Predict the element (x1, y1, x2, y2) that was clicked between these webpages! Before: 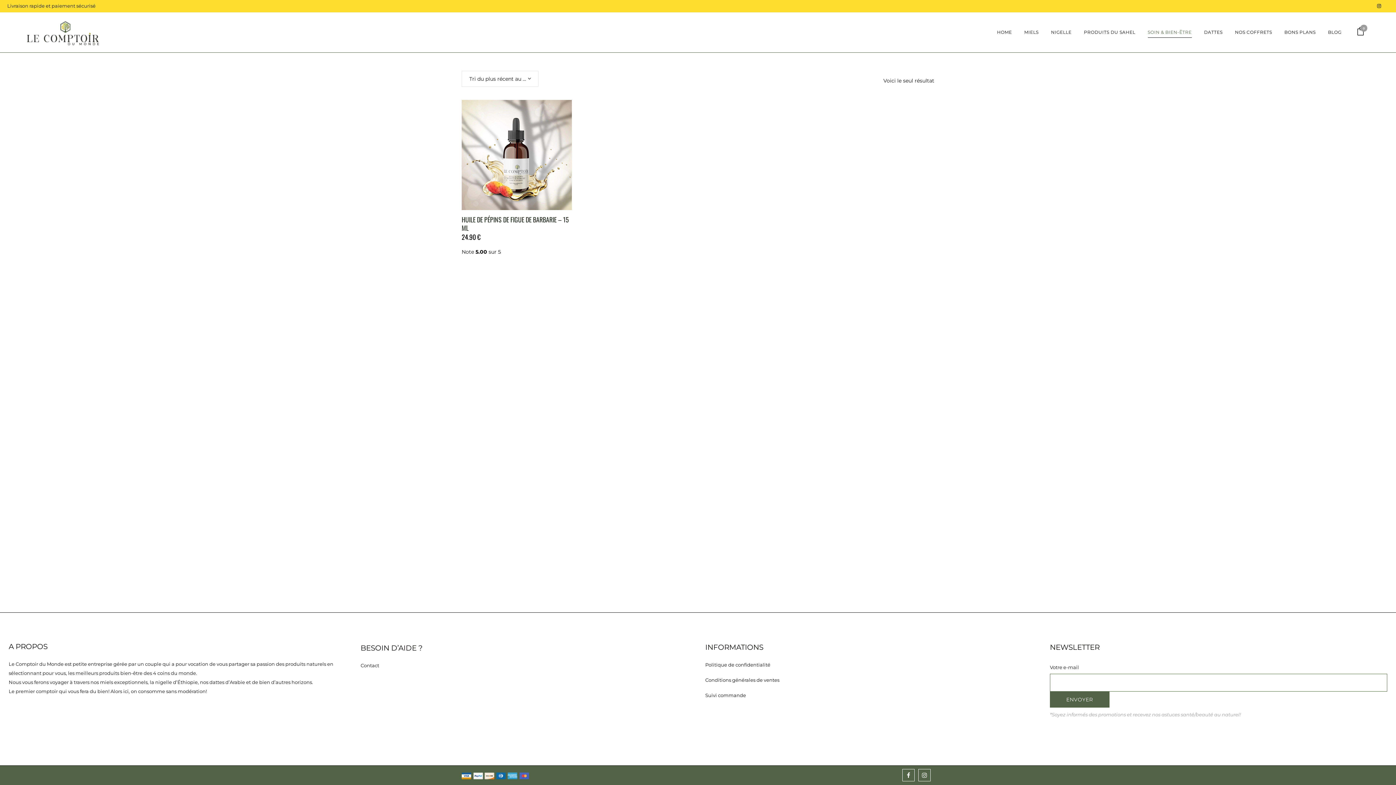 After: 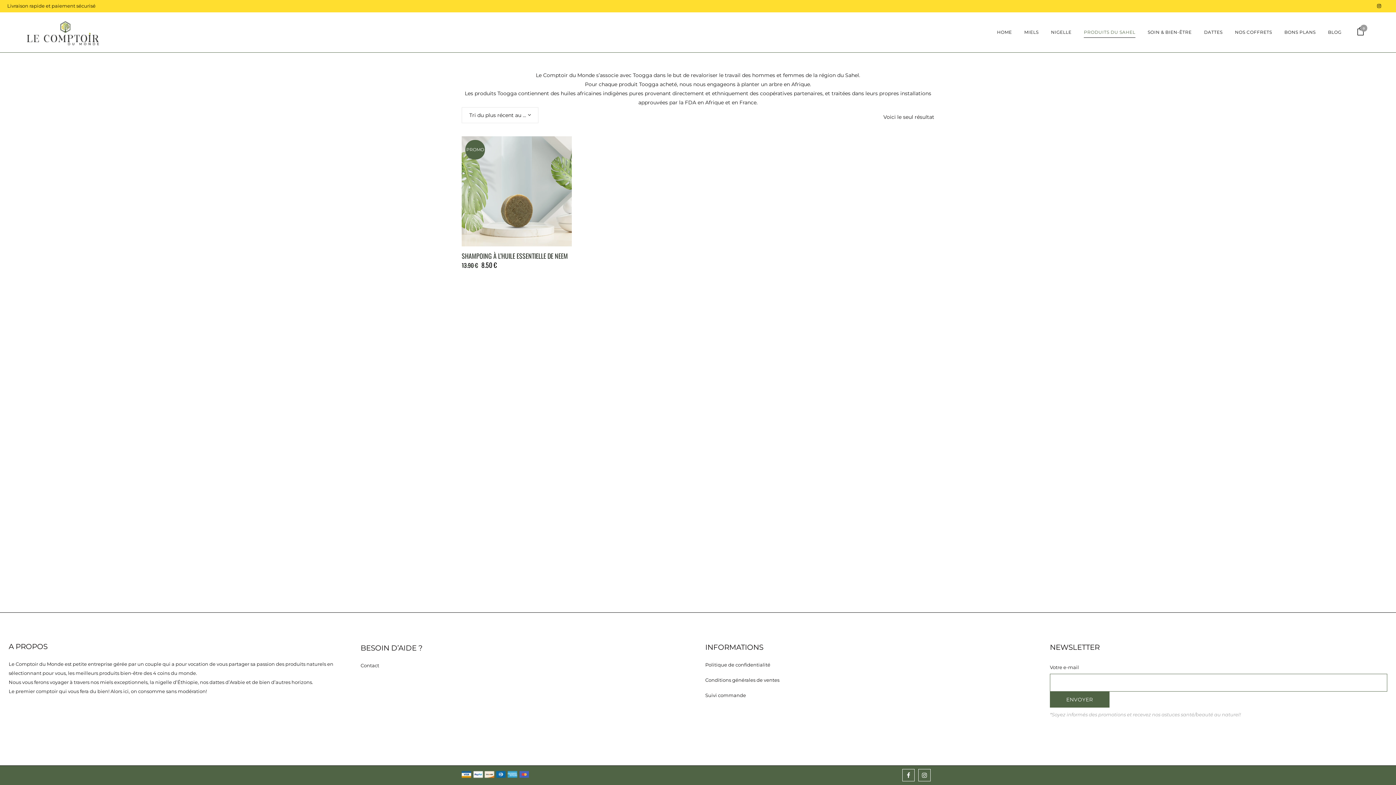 Action: label: PRODUITS DU SAHEL bbox: (1078, 12, 1141, 52)